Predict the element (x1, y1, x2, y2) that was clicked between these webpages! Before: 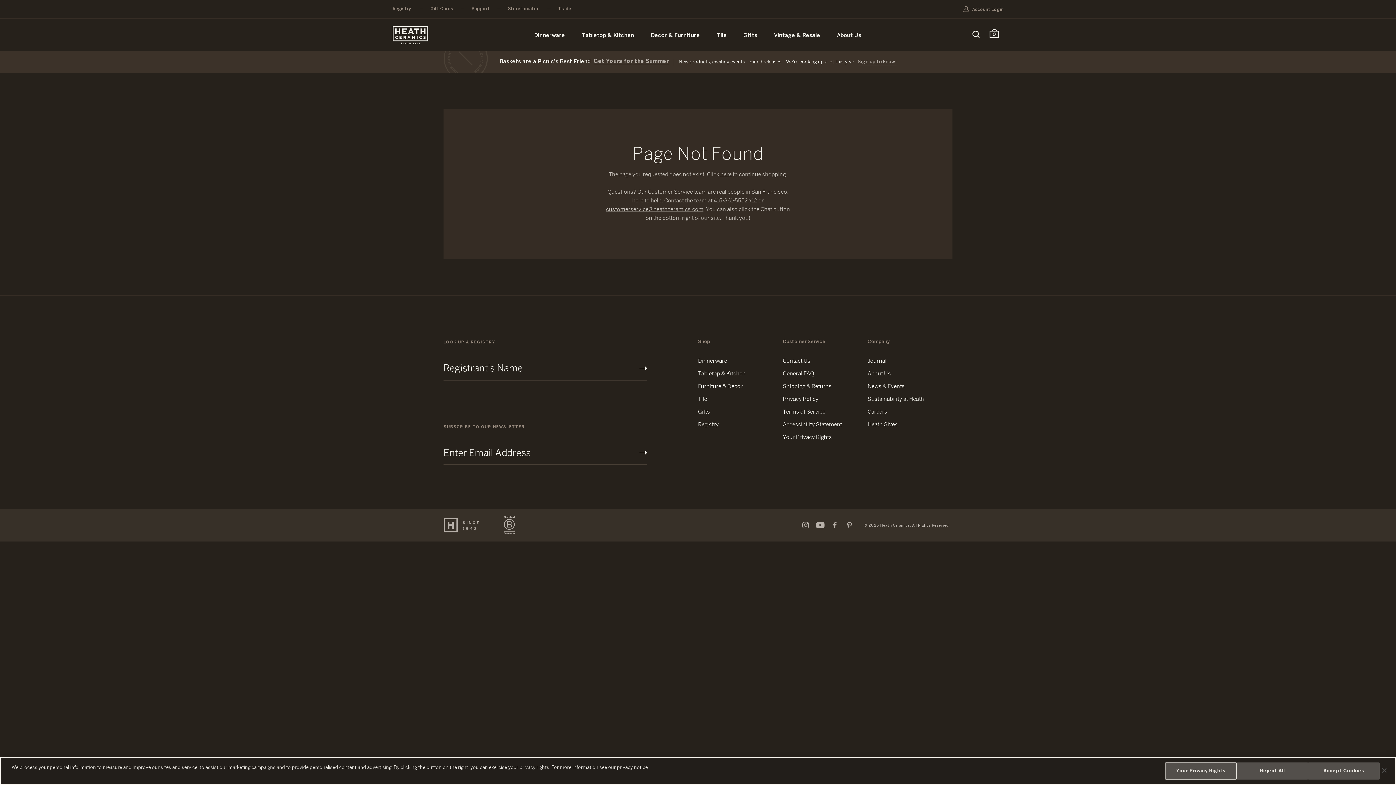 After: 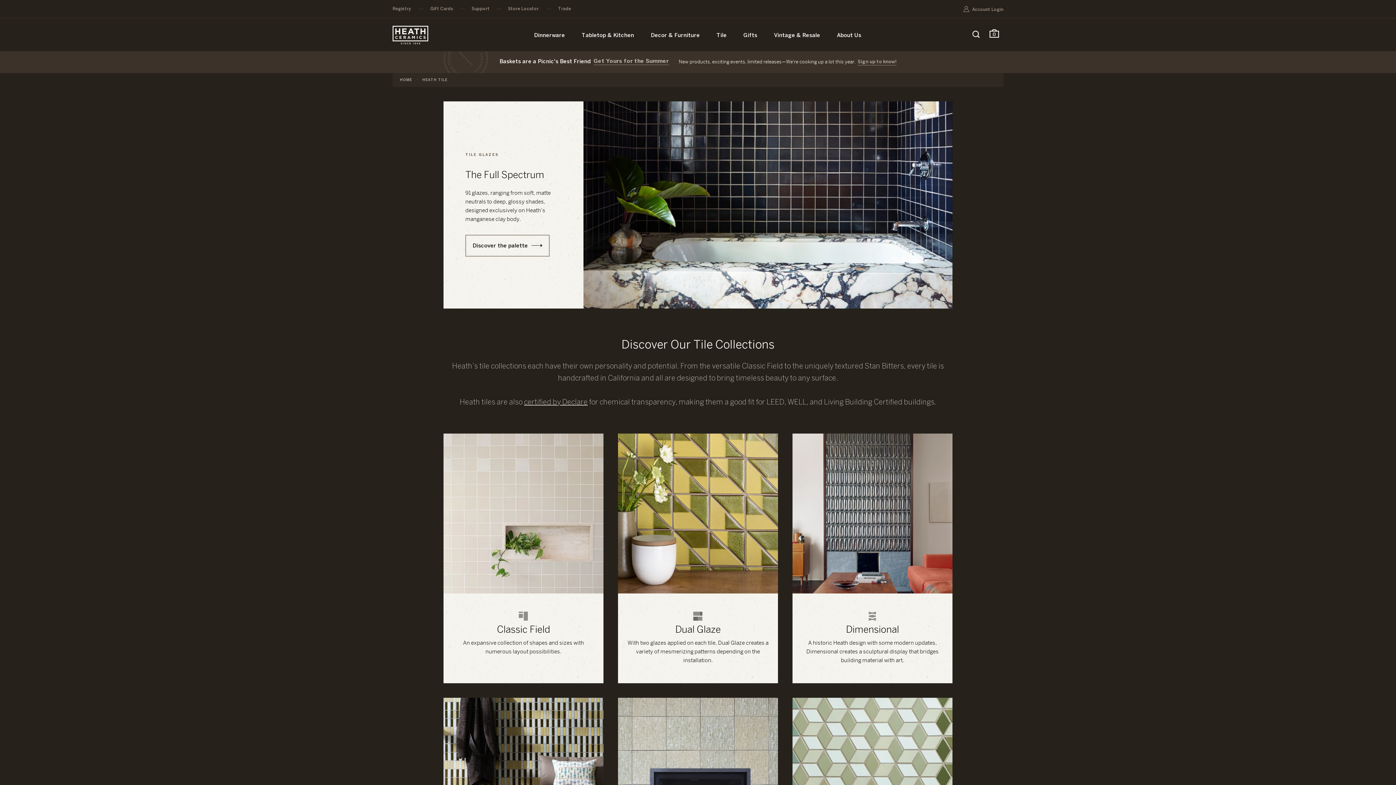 Action: bbox: (708, 33, 735, 38) label: Tile